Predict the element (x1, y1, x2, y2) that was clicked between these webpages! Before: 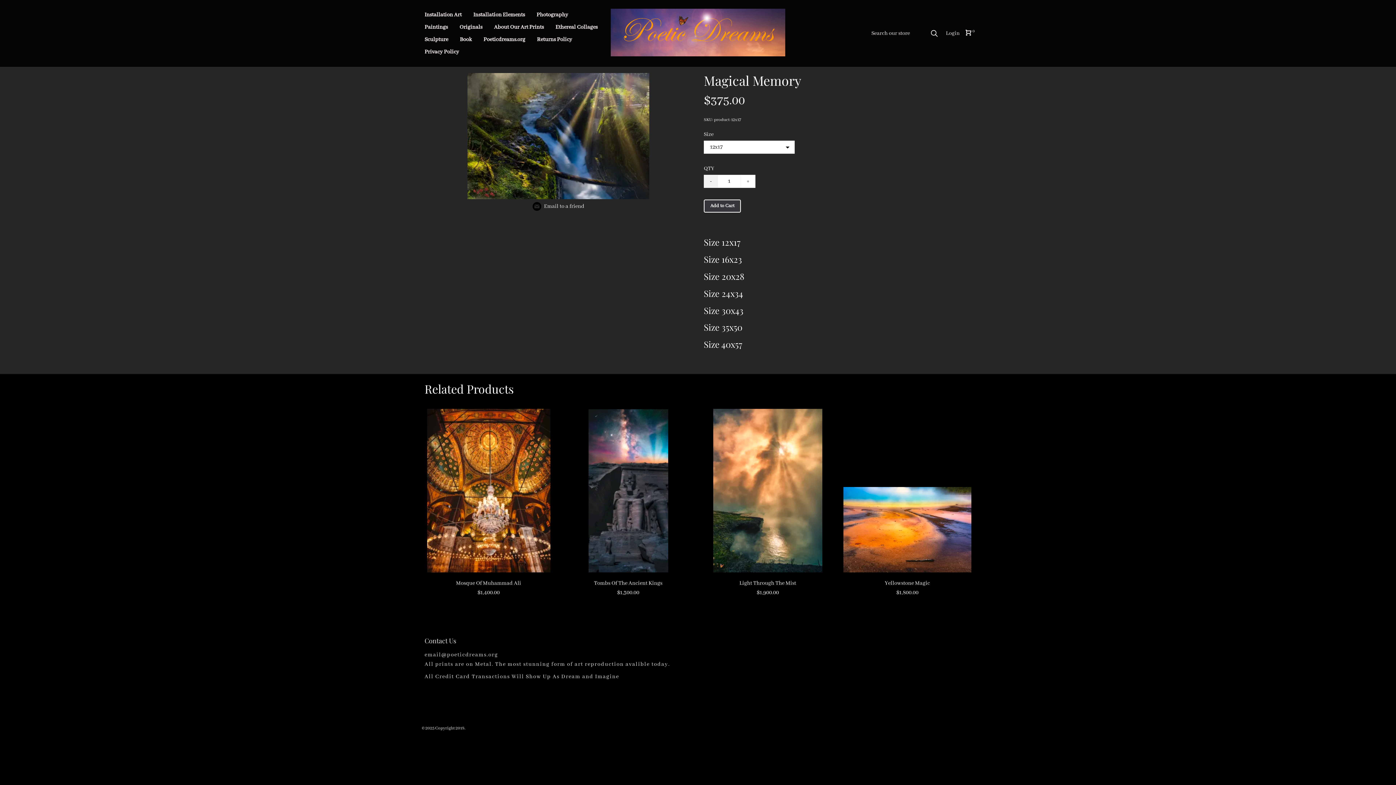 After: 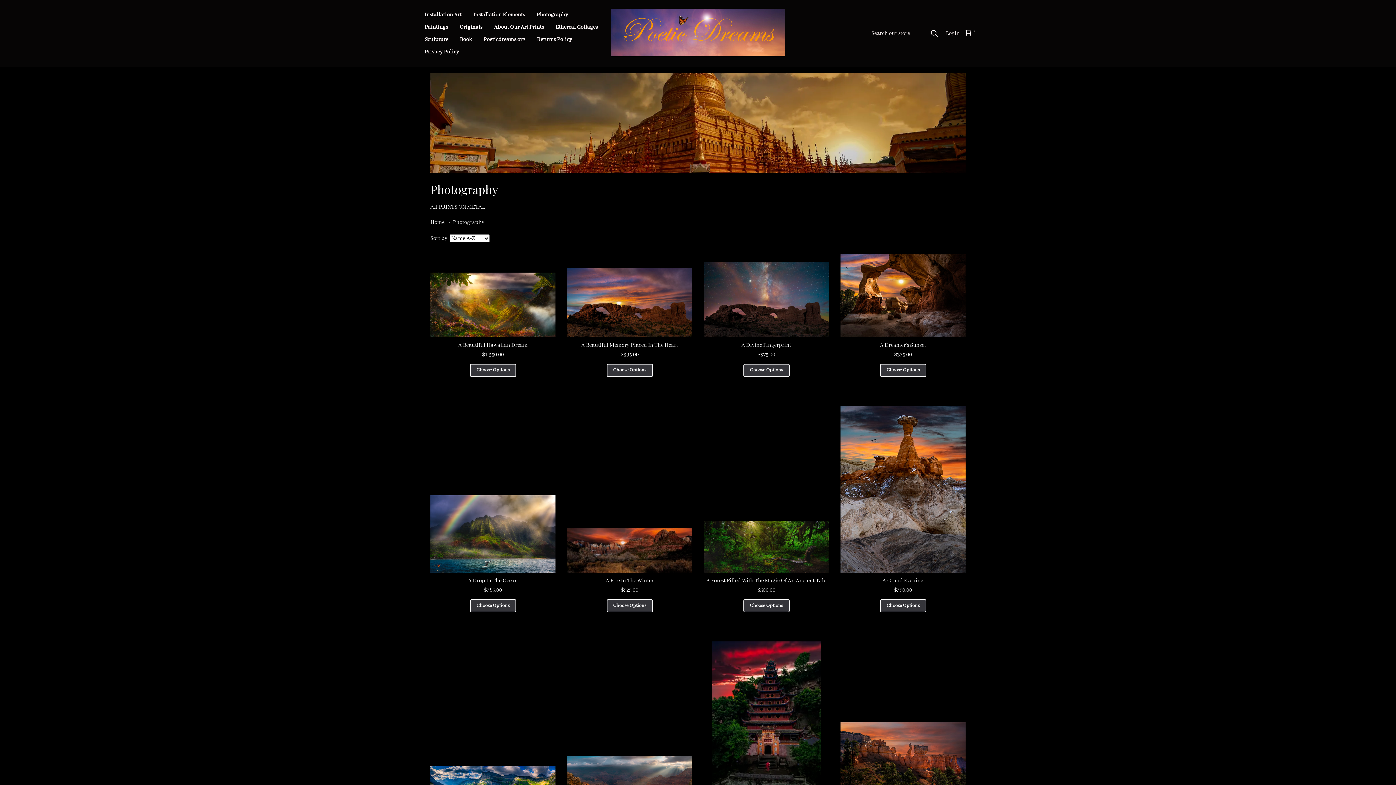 Action: bbox: (530, 8, 574, 21) label: Photography